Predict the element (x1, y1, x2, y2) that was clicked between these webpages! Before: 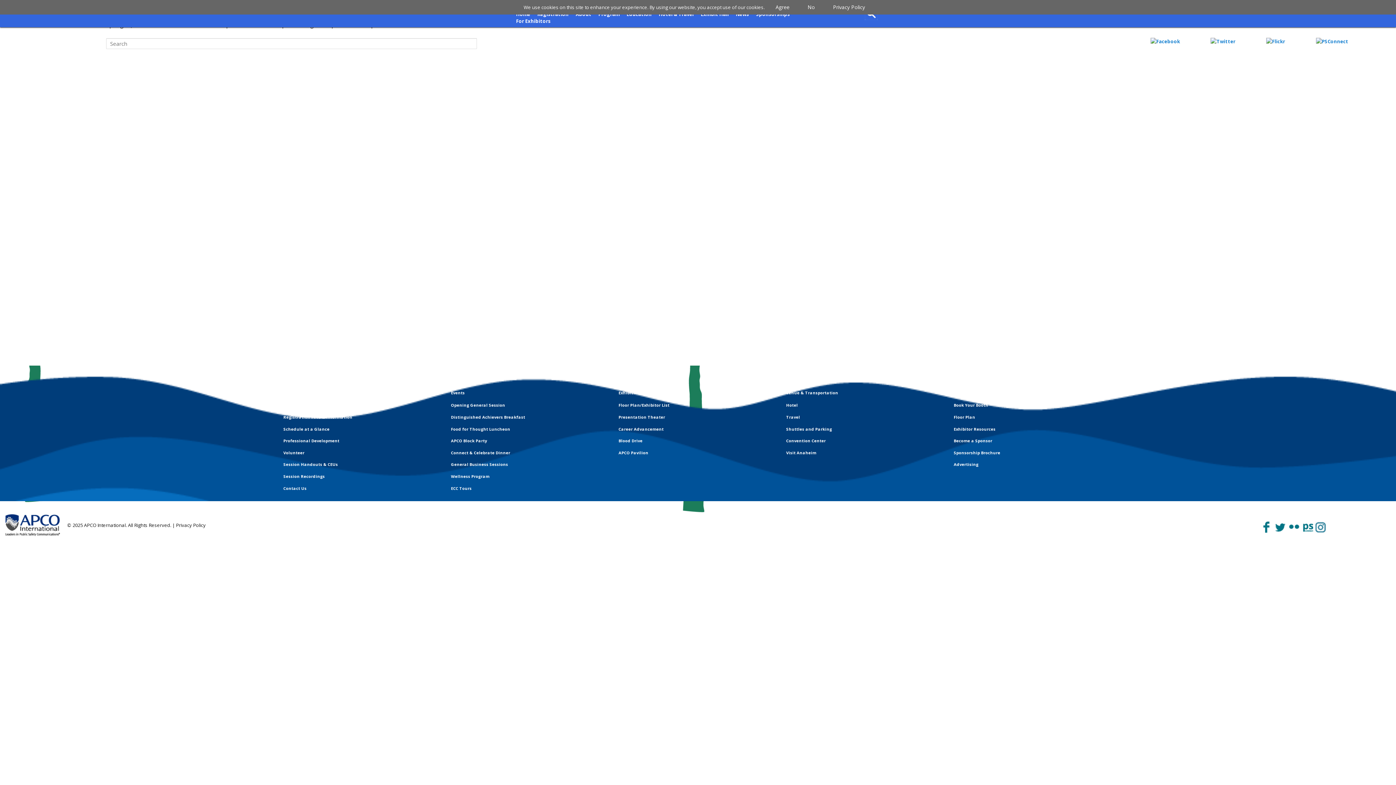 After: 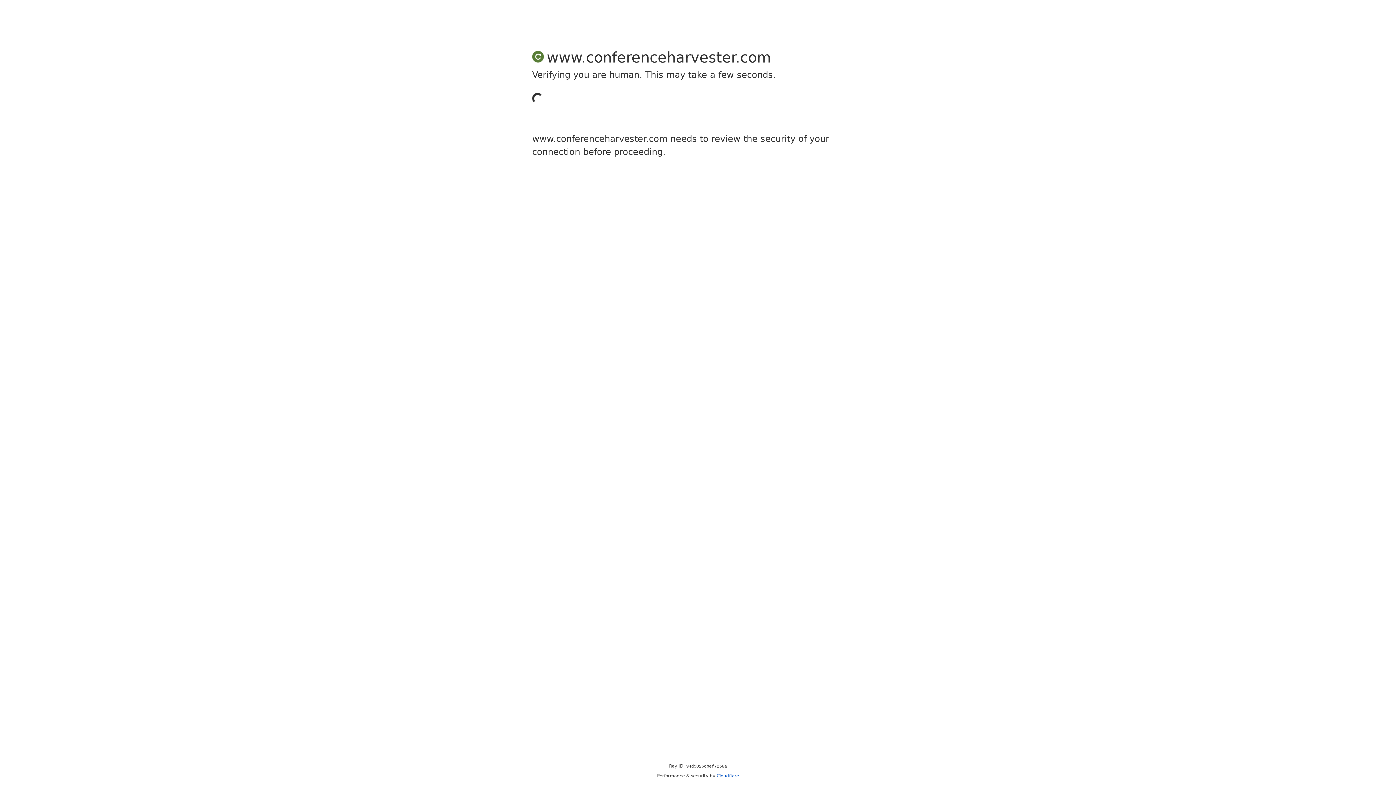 Action: label: Floor Plan bbox: (954, 414, 975, 420)